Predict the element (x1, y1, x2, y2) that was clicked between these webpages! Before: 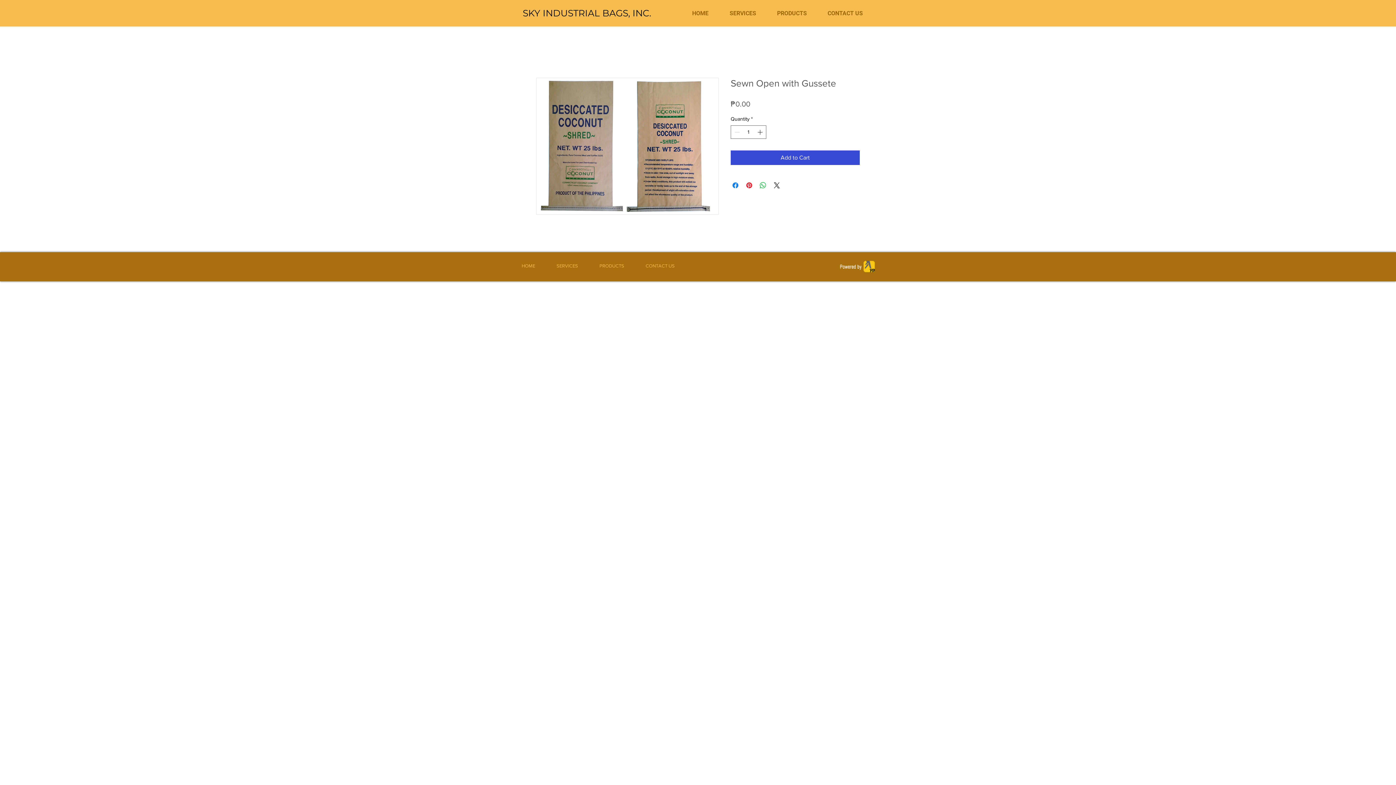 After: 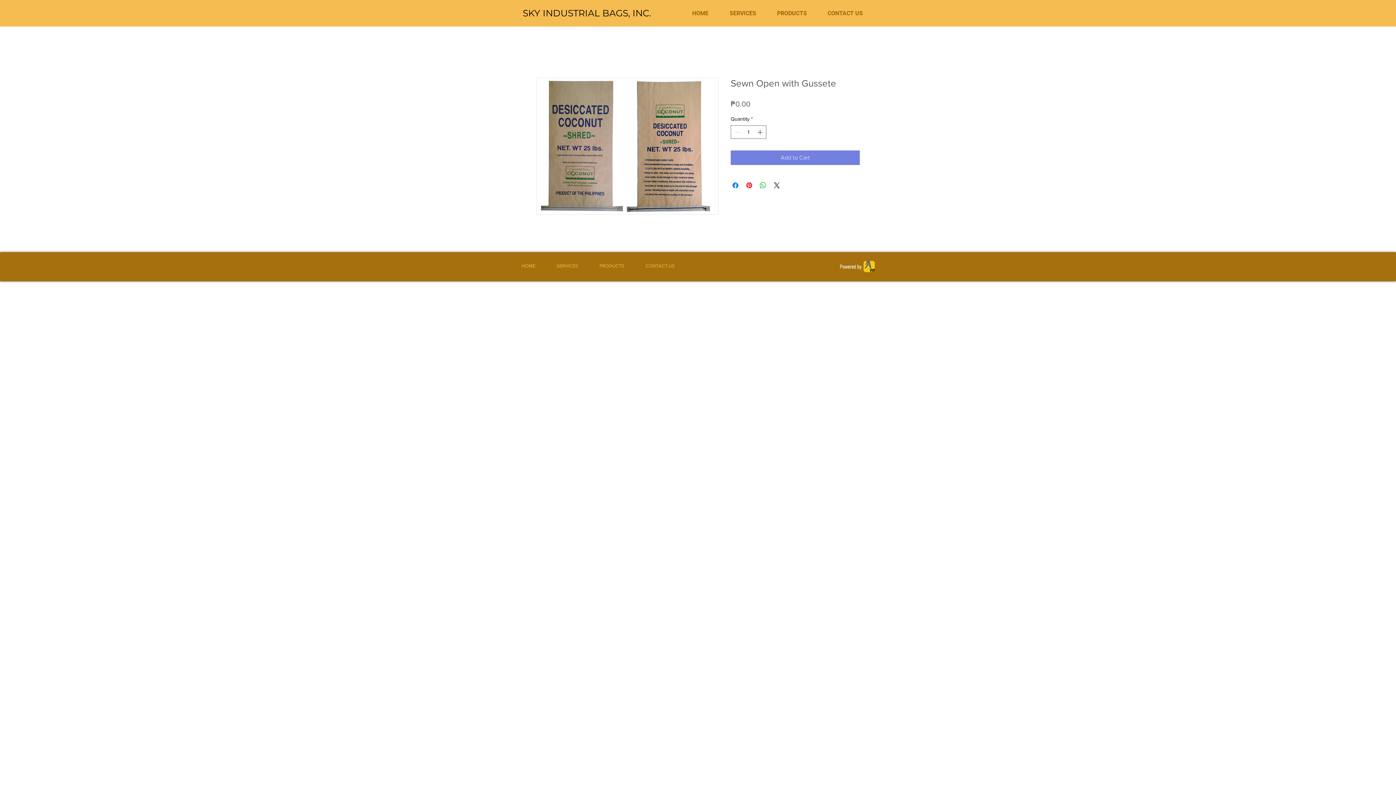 Action: bbox: (730, 150, 860, 165) label: Add to Cart